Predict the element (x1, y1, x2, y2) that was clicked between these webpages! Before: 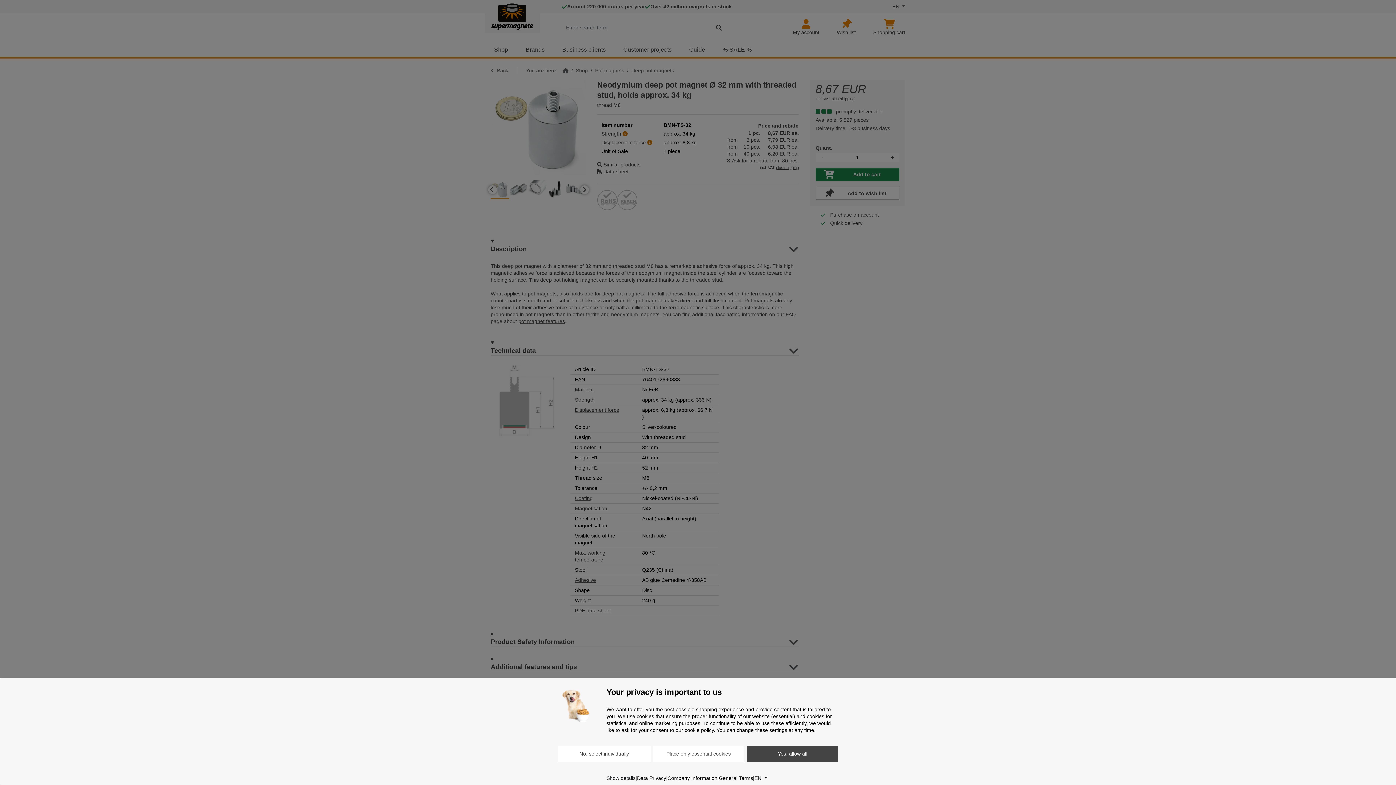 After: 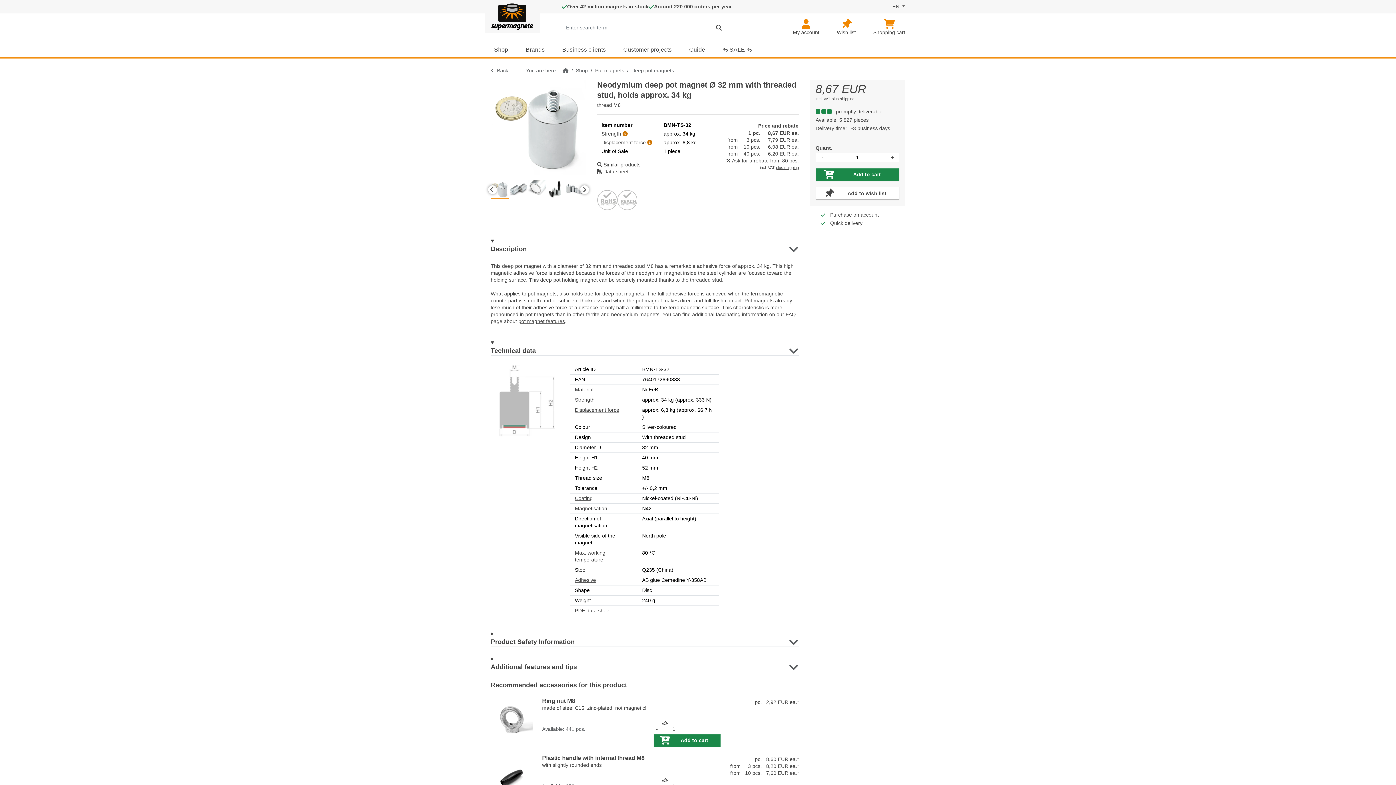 Action: label: Place only essential cookies bbox: (653, 746, 744, 762)